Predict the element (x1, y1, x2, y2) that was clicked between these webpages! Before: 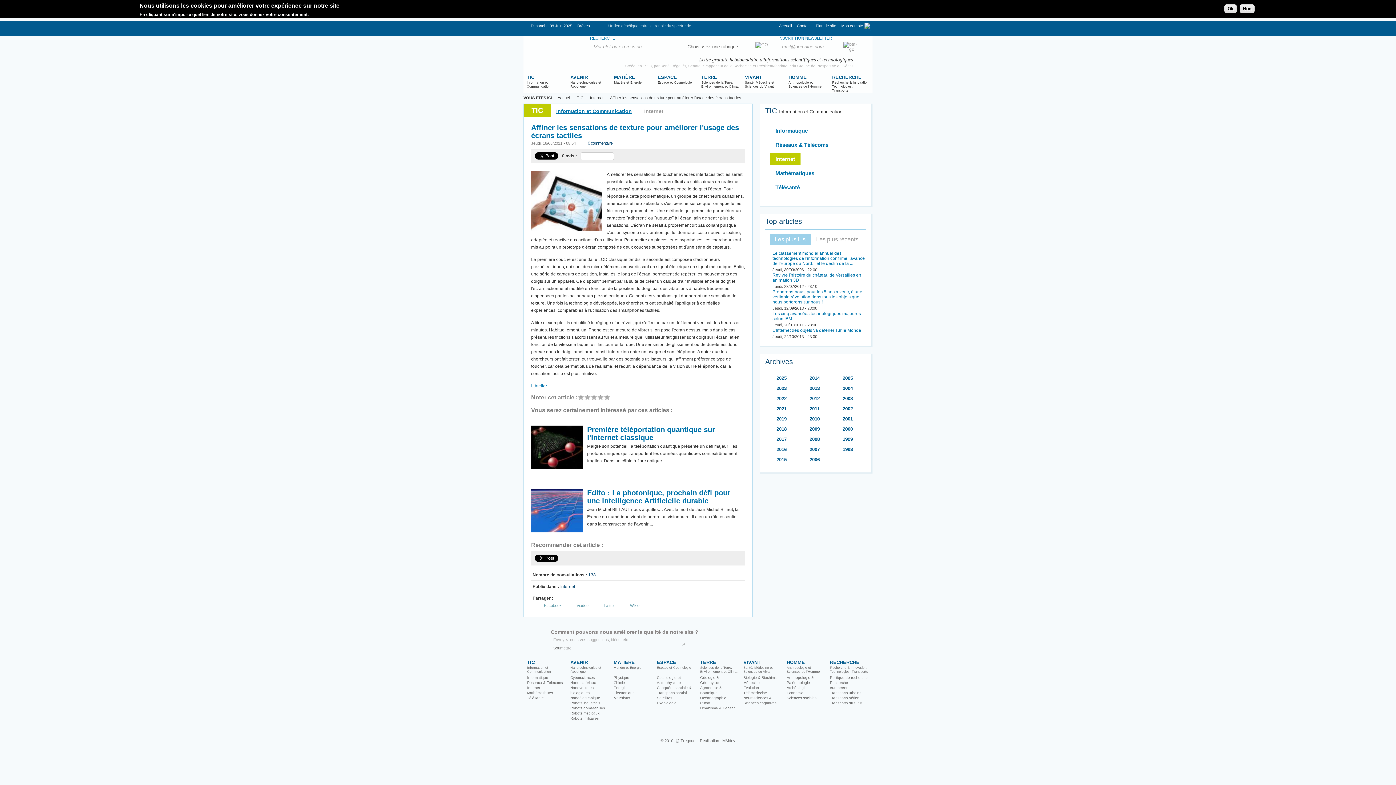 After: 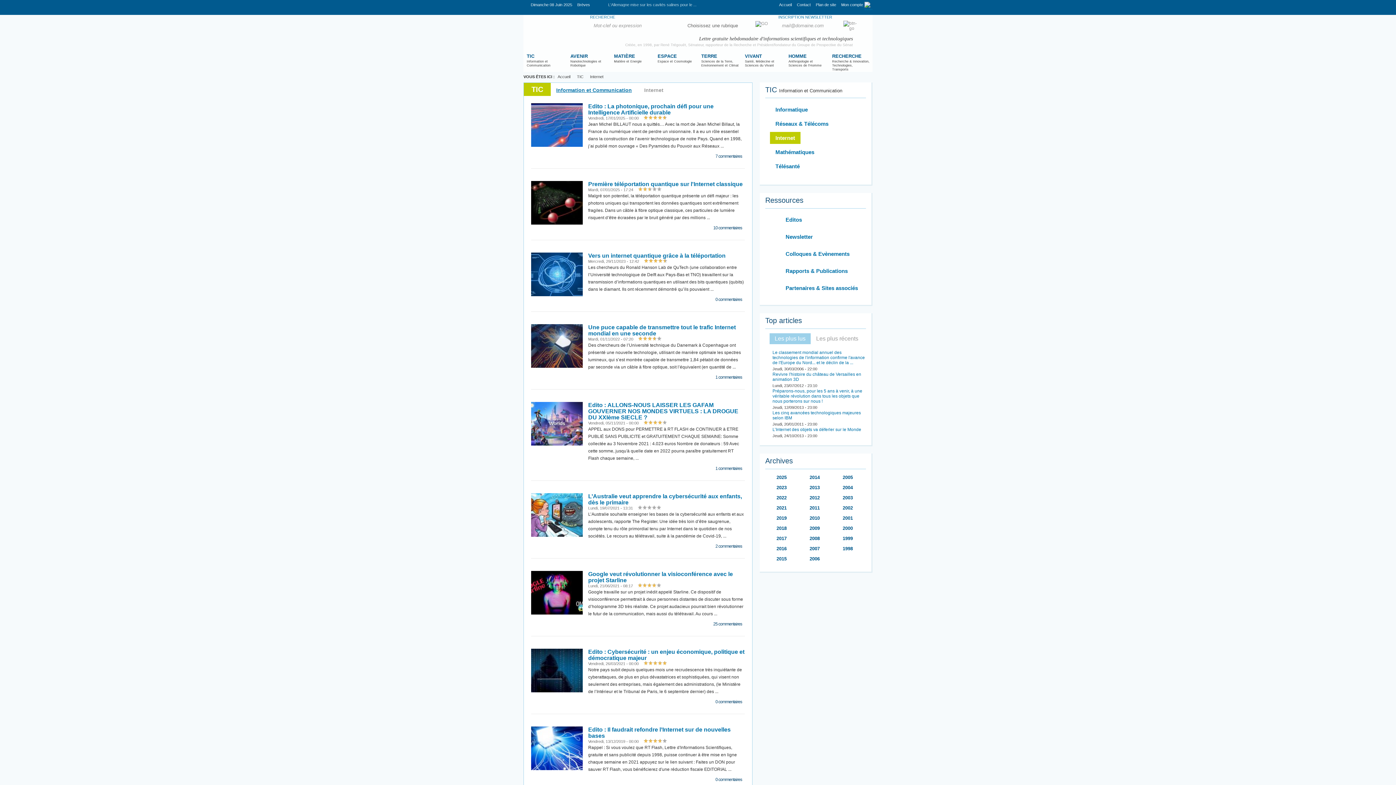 Action: bbox: (590, 95, 603, 100) label: Internet